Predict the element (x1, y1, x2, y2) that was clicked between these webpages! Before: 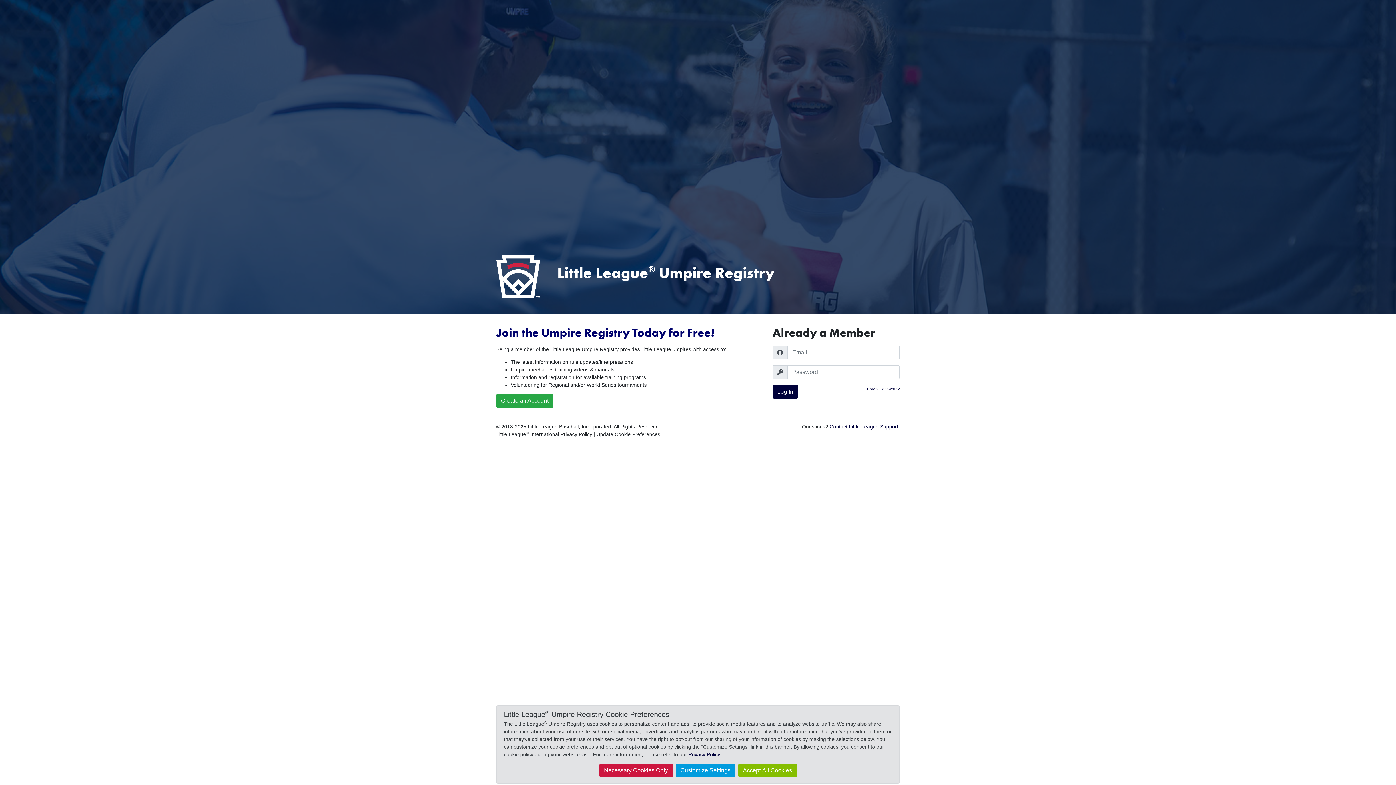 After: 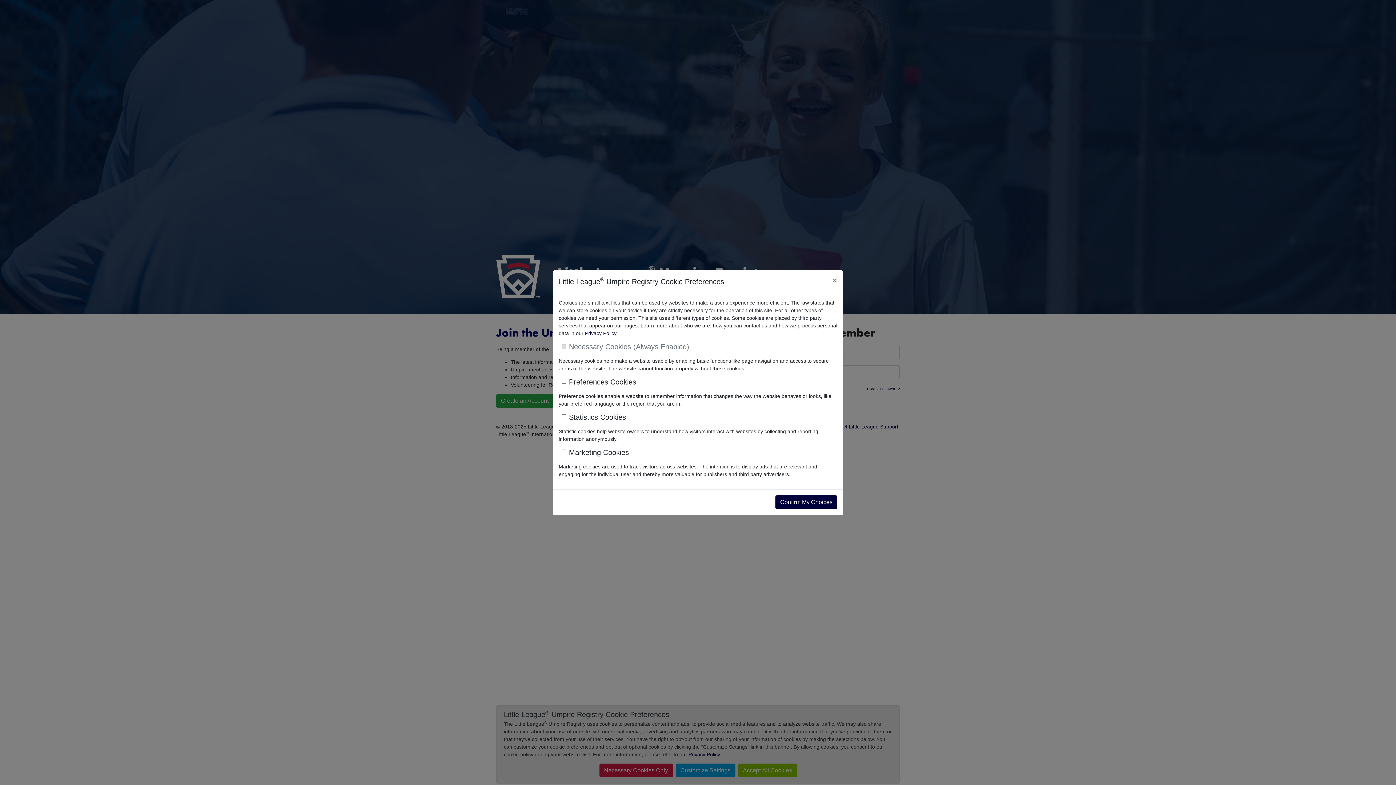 Action: label: Customize Settings bbox: (675, 764, 735, 777)